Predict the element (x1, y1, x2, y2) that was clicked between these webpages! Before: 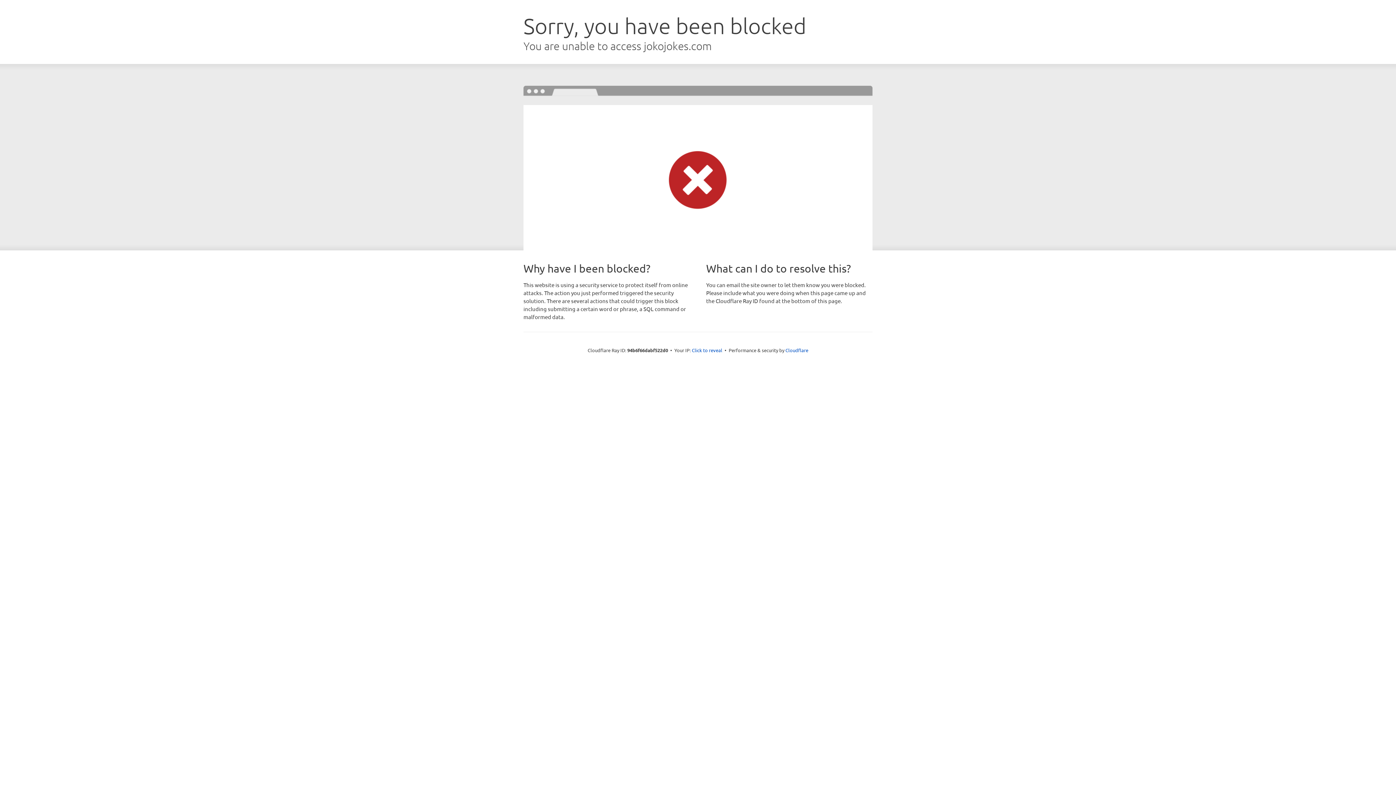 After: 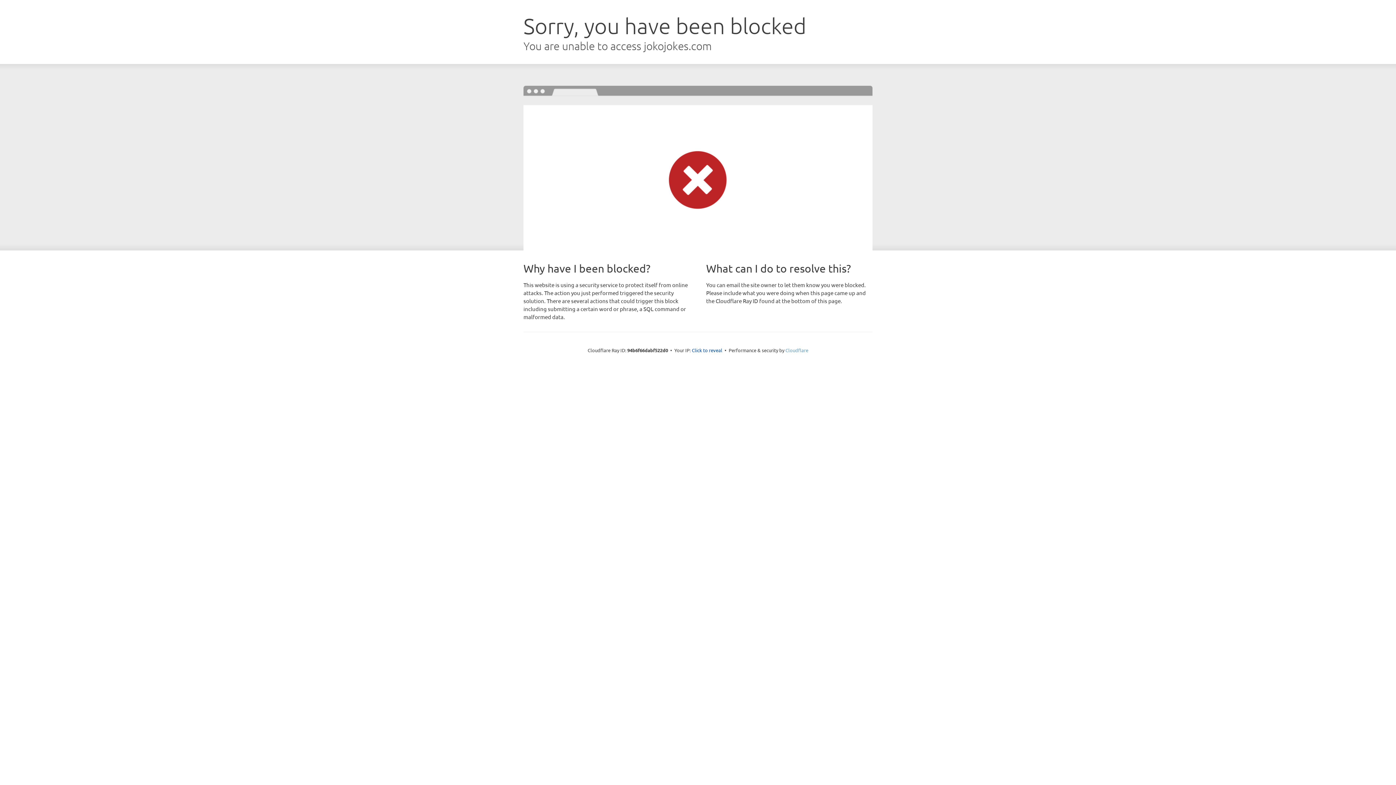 Action: label: Cloudflare bbox: (785, 347, 808, 353)